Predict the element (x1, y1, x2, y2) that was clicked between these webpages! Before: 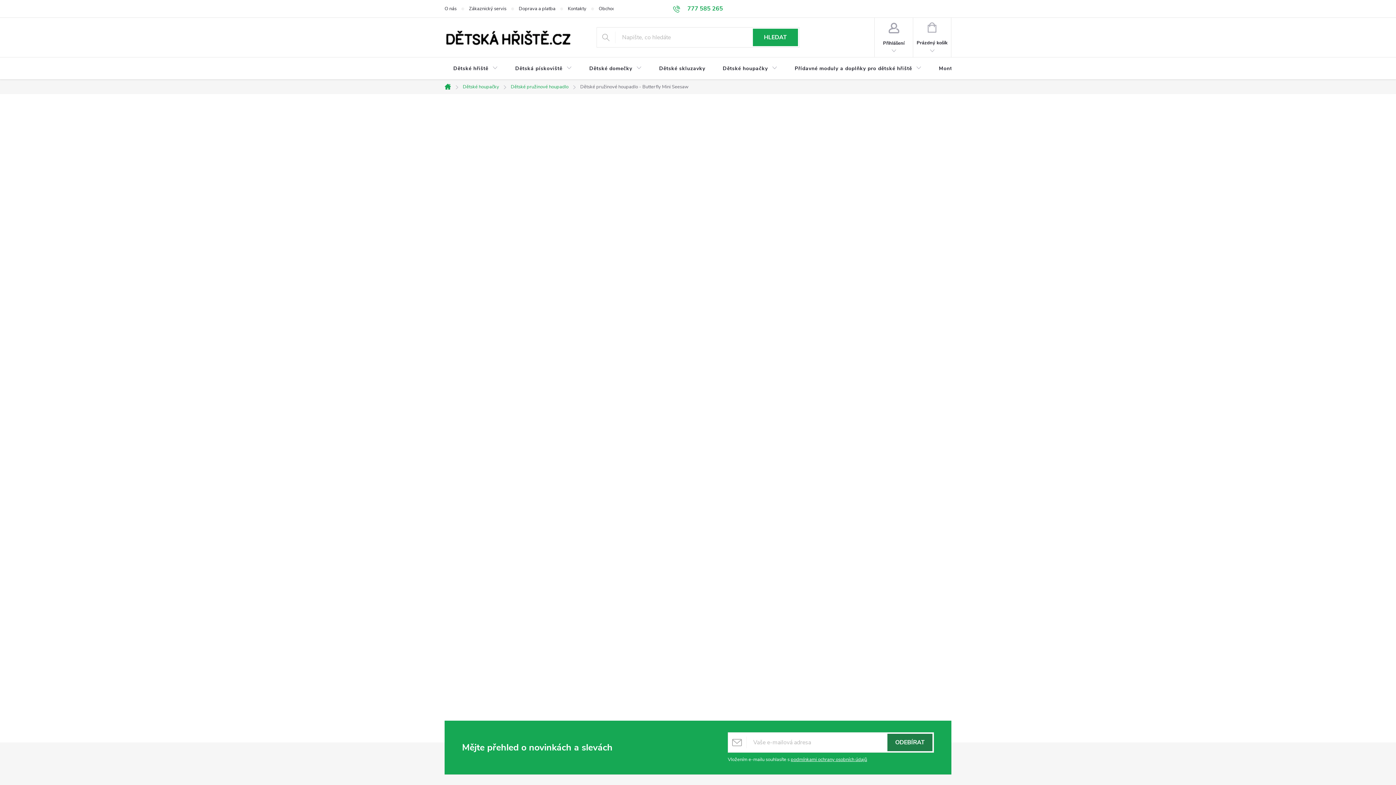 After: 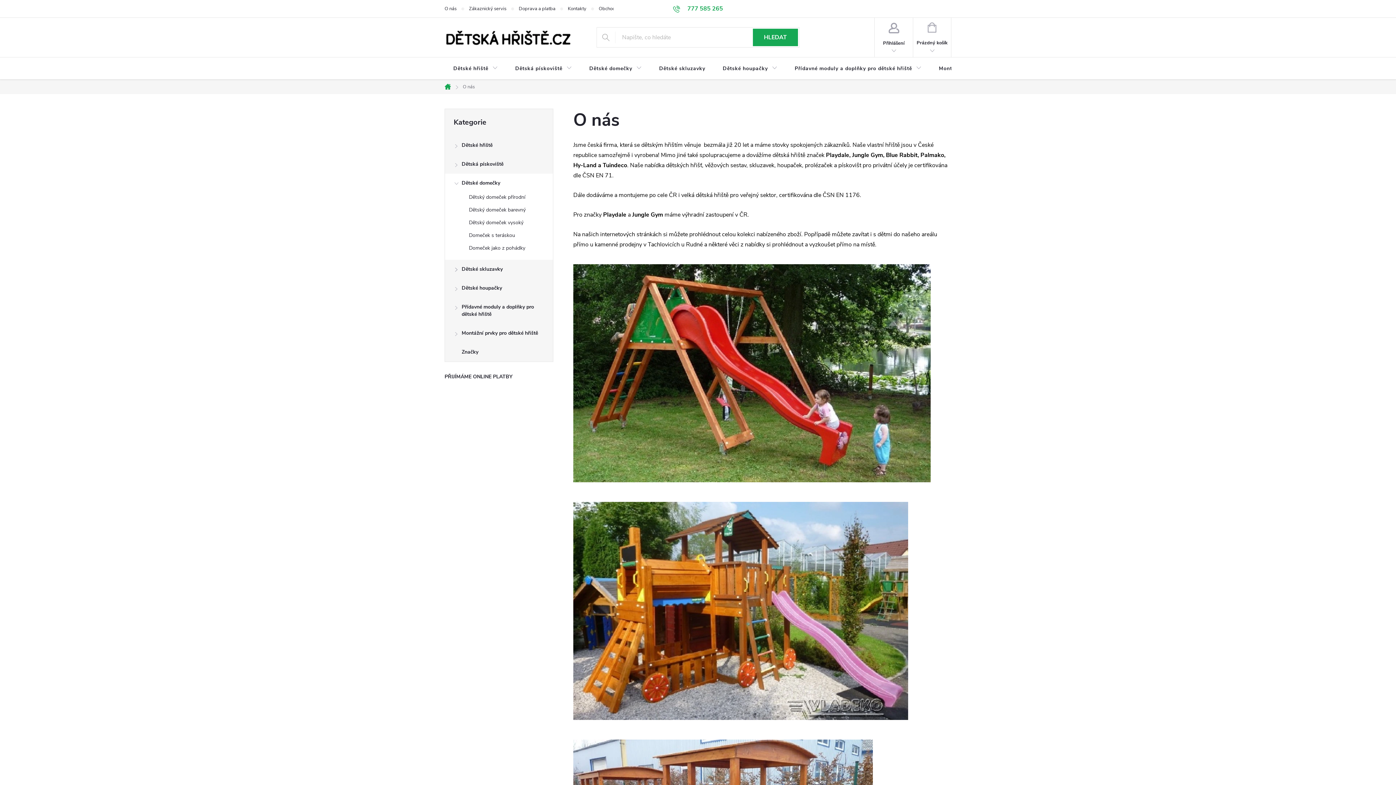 Action: label: O nás bbox: (444, 0, 469, 17)